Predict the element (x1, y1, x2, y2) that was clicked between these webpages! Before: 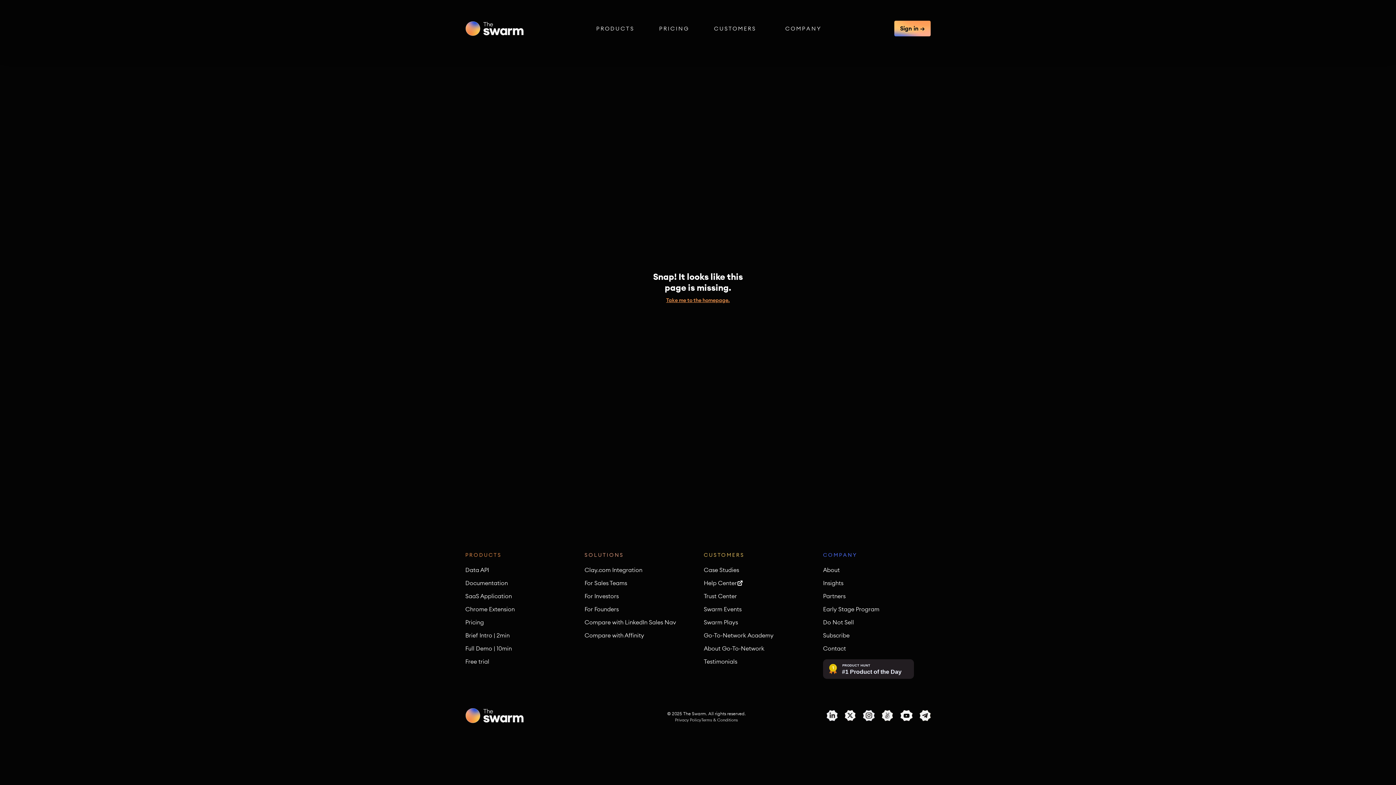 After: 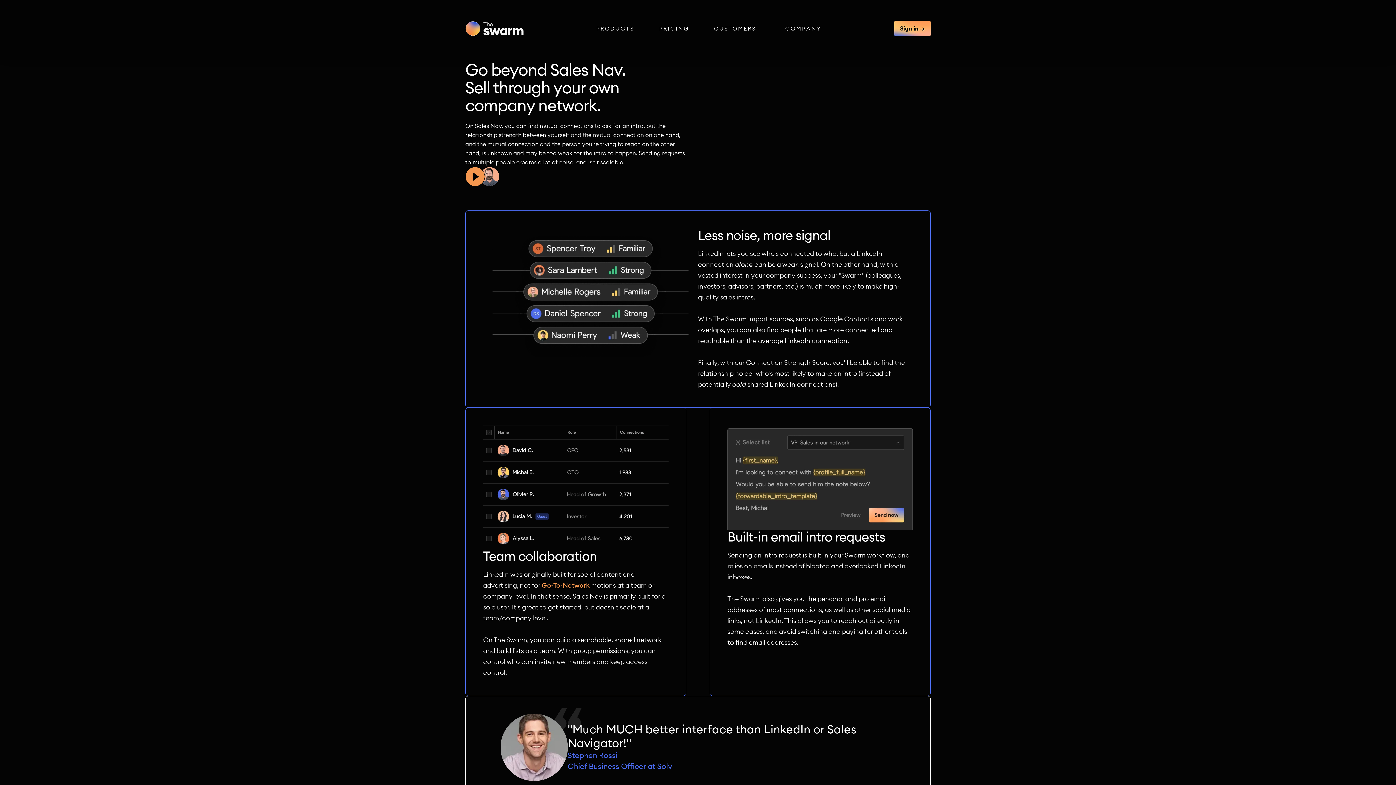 Action: bbox: (584, 618, 676, 626) label: Compare with LinkedIn Sales Nav